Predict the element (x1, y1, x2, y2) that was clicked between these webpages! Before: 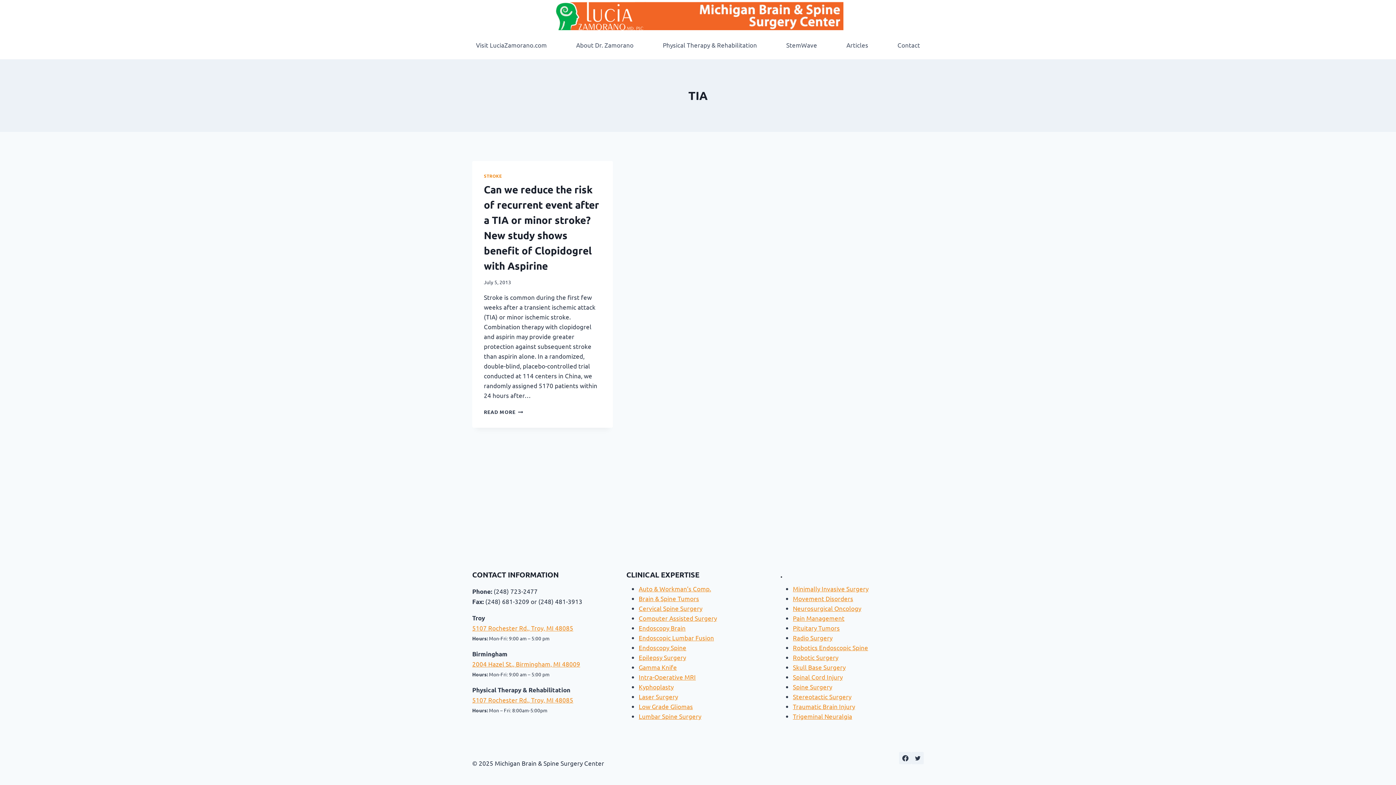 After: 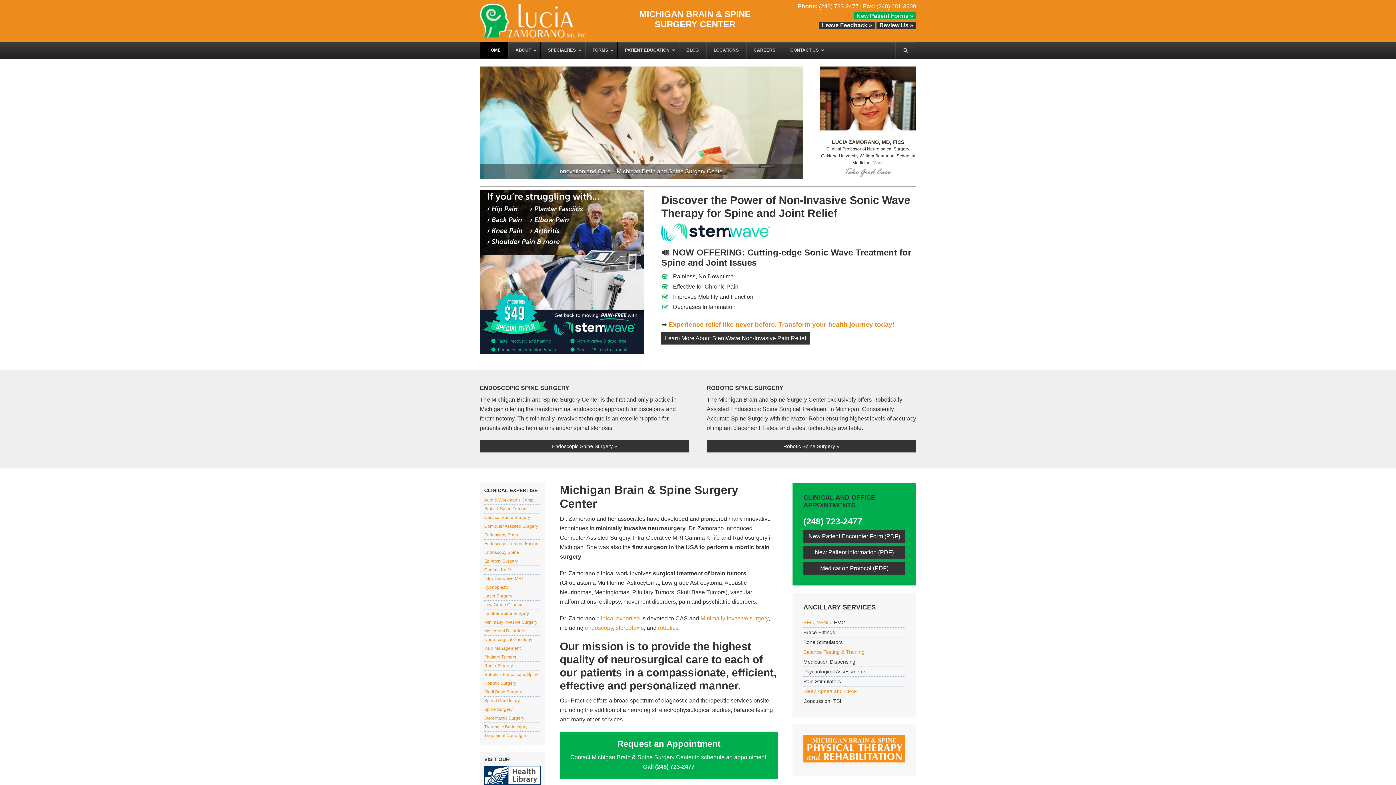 Action: bbox: (472, 36, 550, 53) label: Visit LuciaZamorano.com